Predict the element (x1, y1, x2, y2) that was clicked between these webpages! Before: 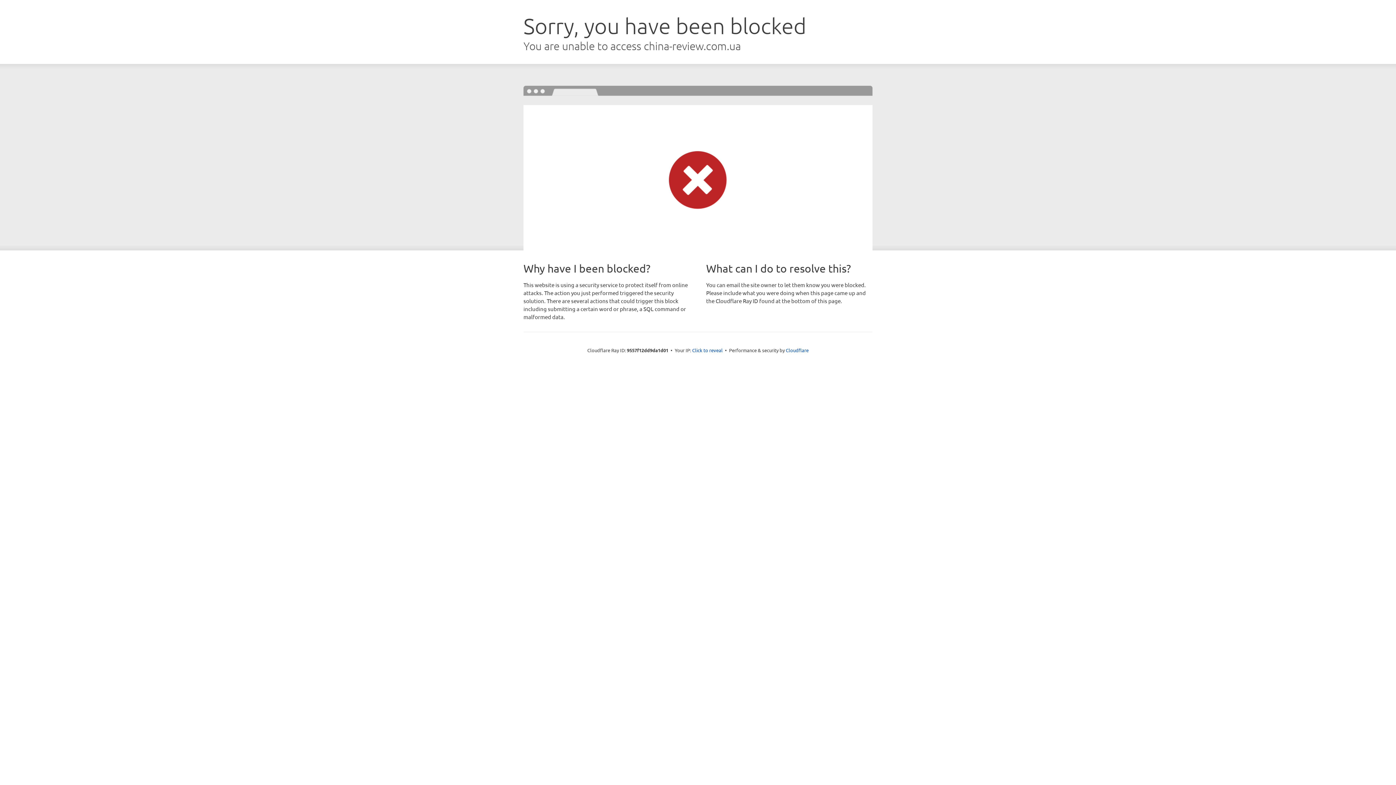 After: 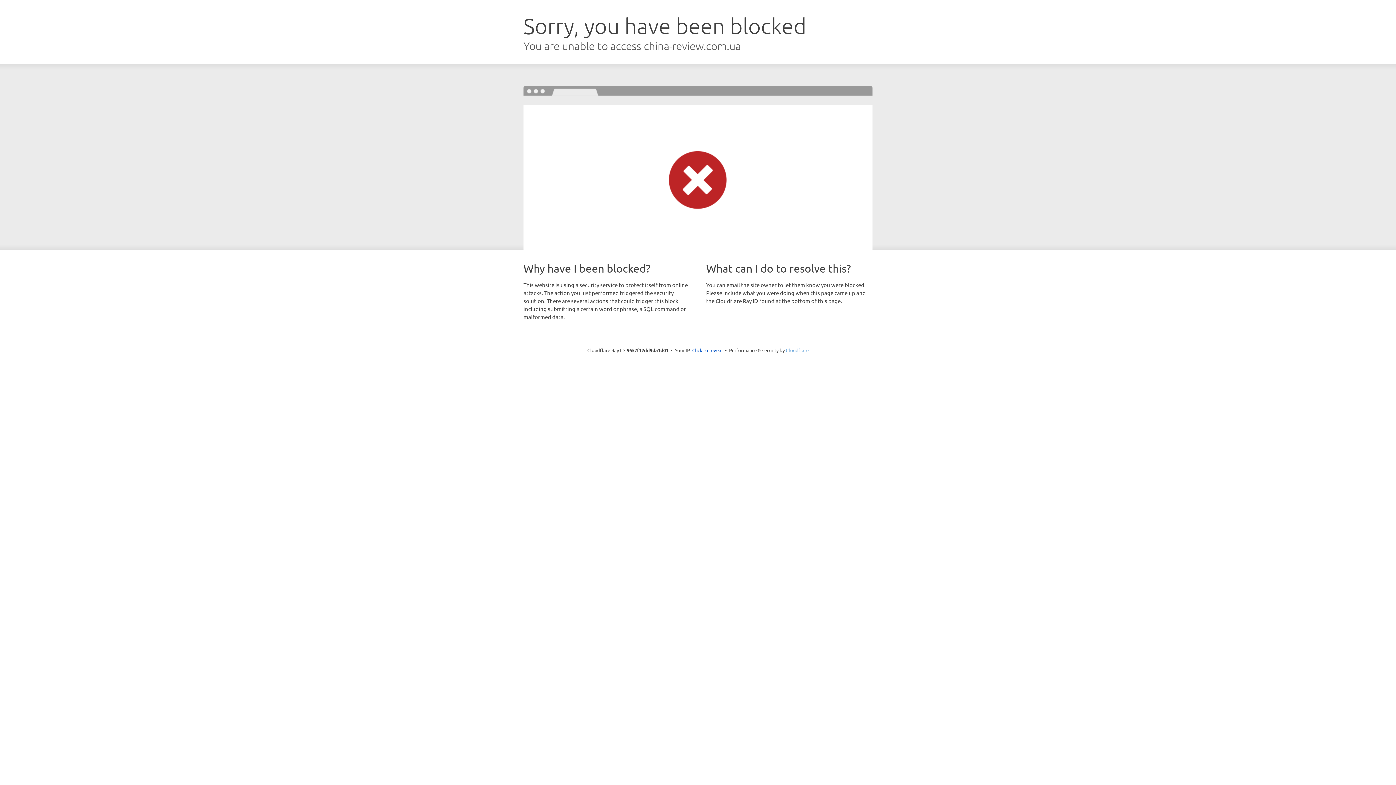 Action: bbox: (786, 347, 808, 353) label: Cloudflare